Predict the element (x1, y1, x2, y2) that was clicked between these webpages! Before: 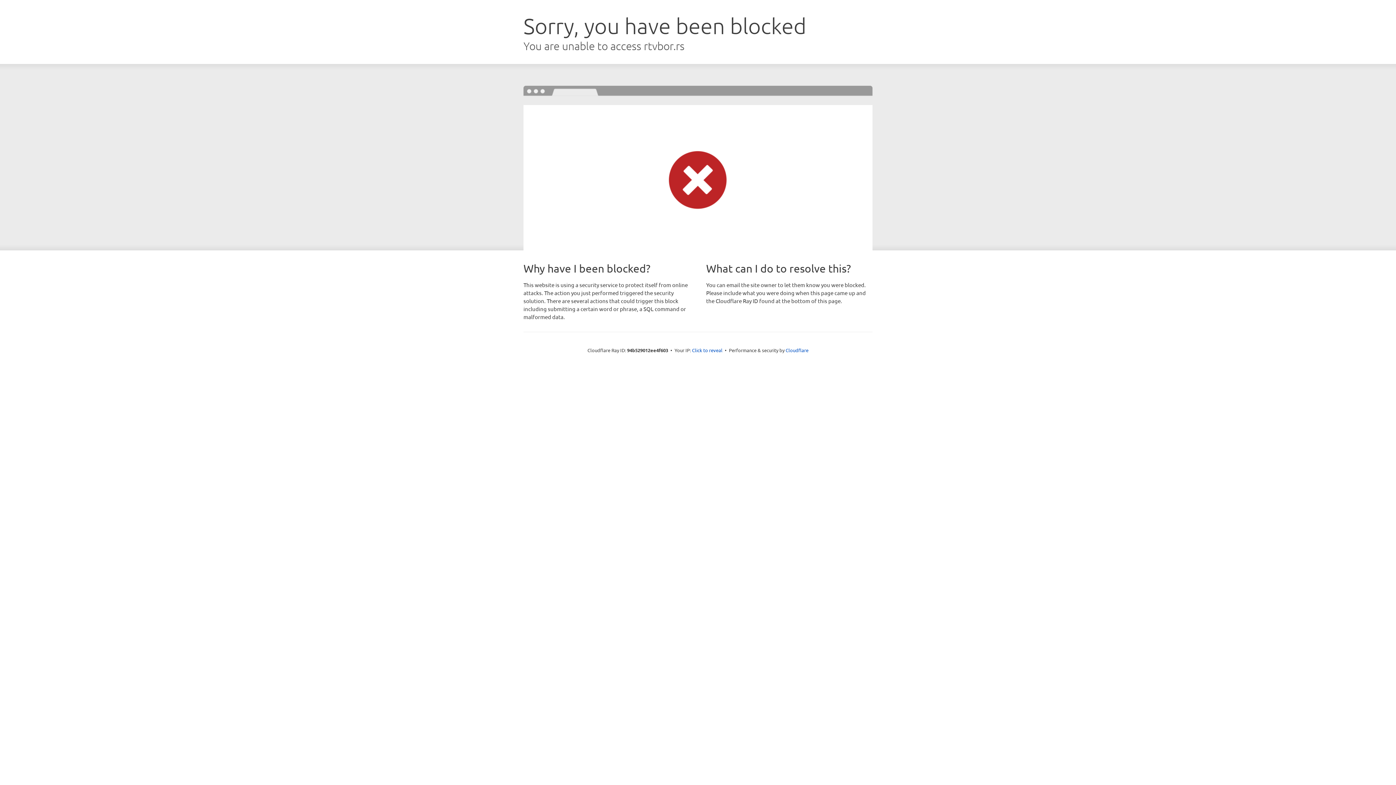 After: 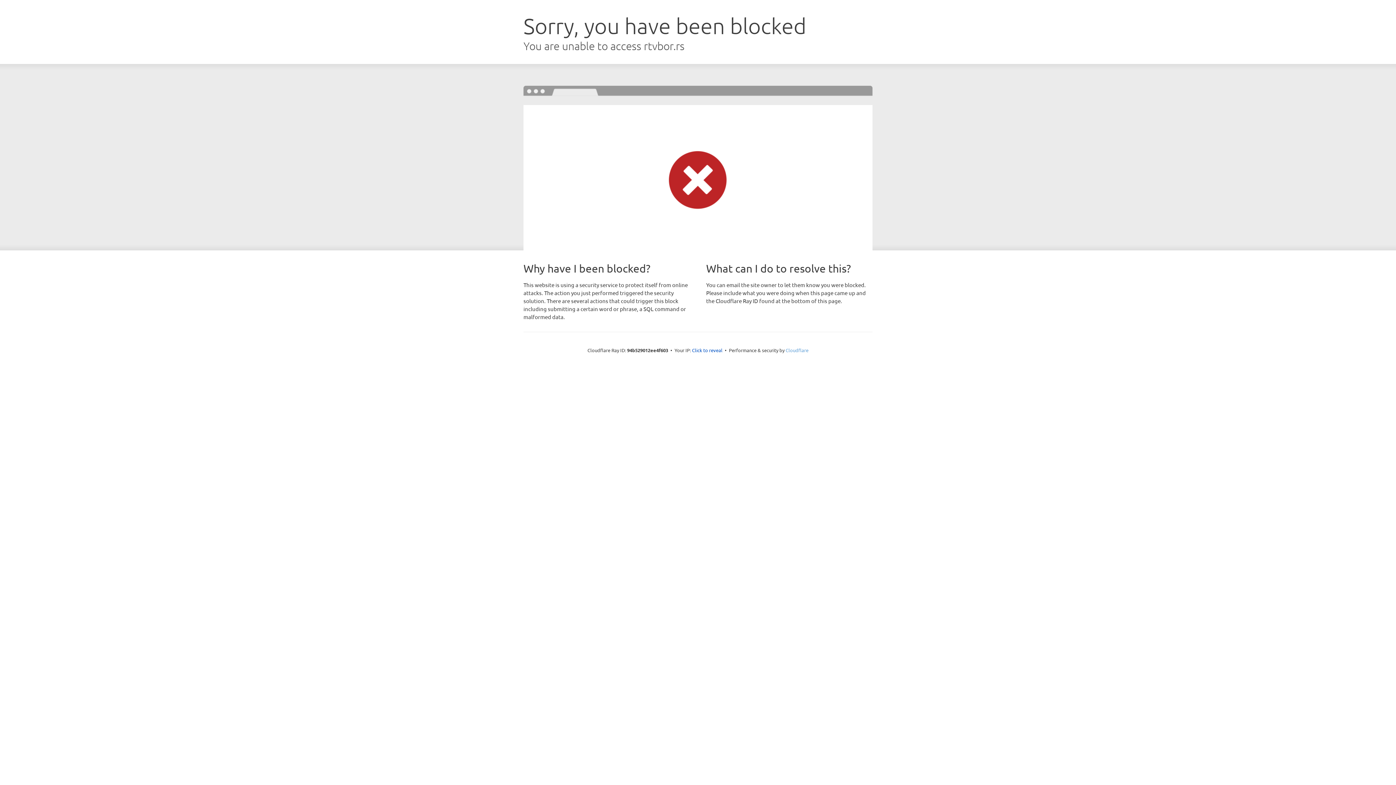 Action: label: Cloudflare bbox: (785, 347, 808, 353)